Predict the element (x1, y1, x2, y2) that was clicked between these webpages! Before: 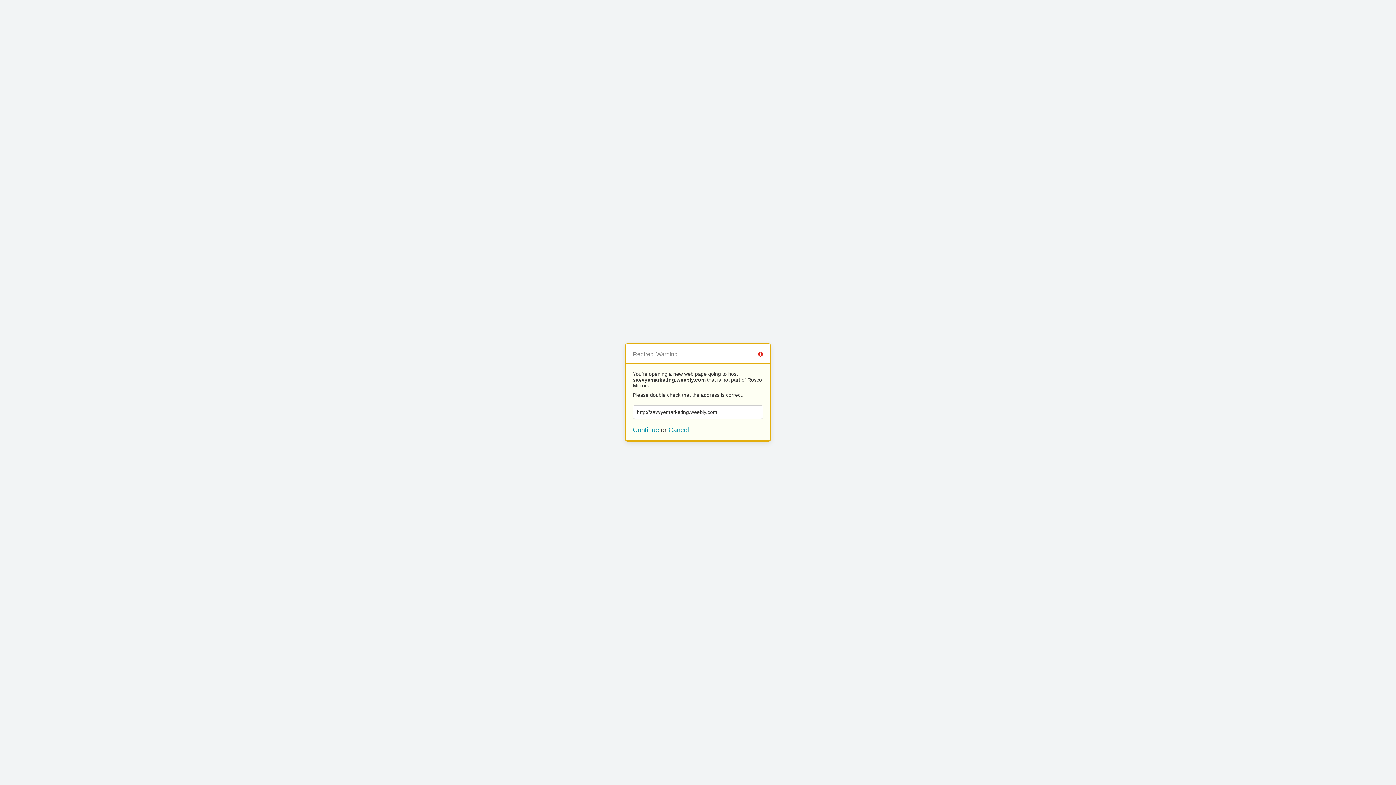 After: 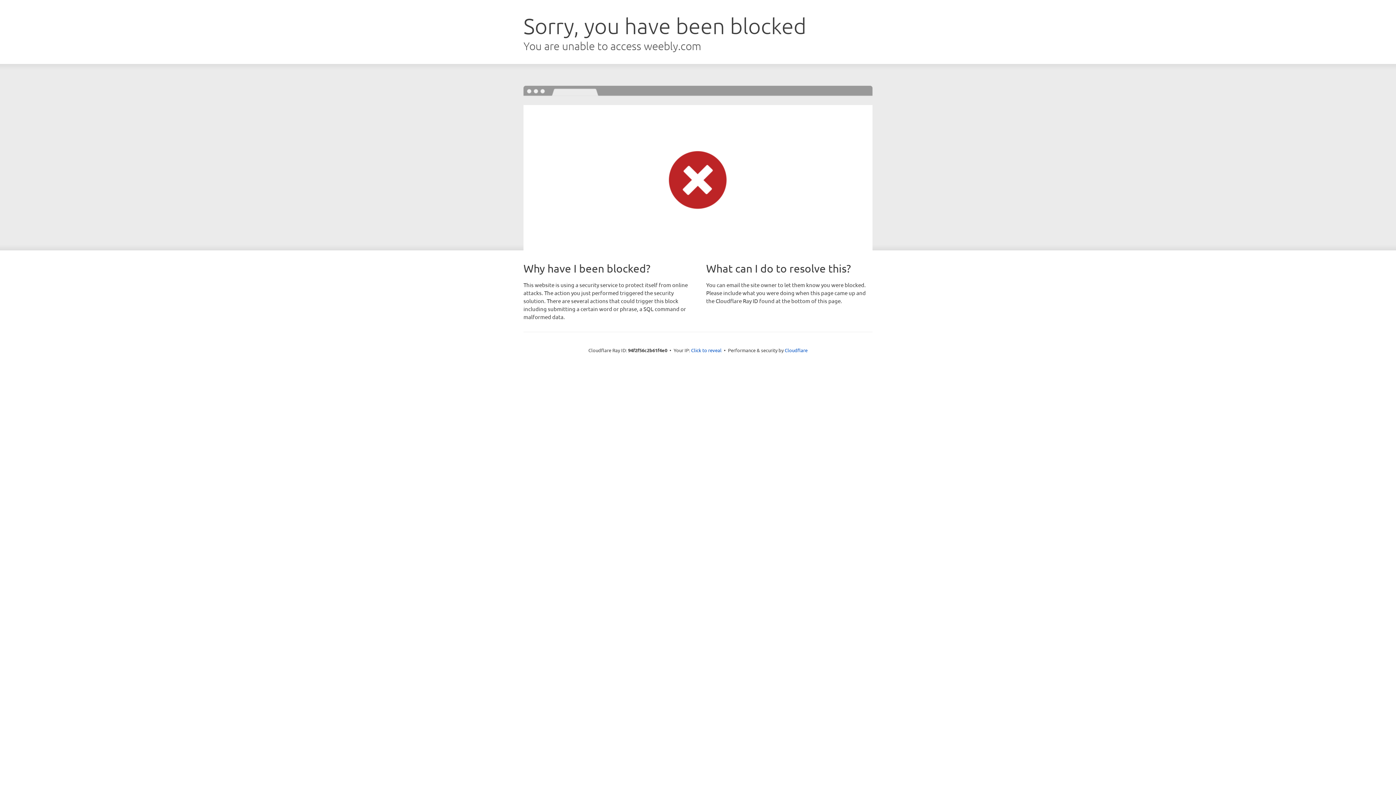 Action: bbox: (633, 426, 659, 433) label: Continue